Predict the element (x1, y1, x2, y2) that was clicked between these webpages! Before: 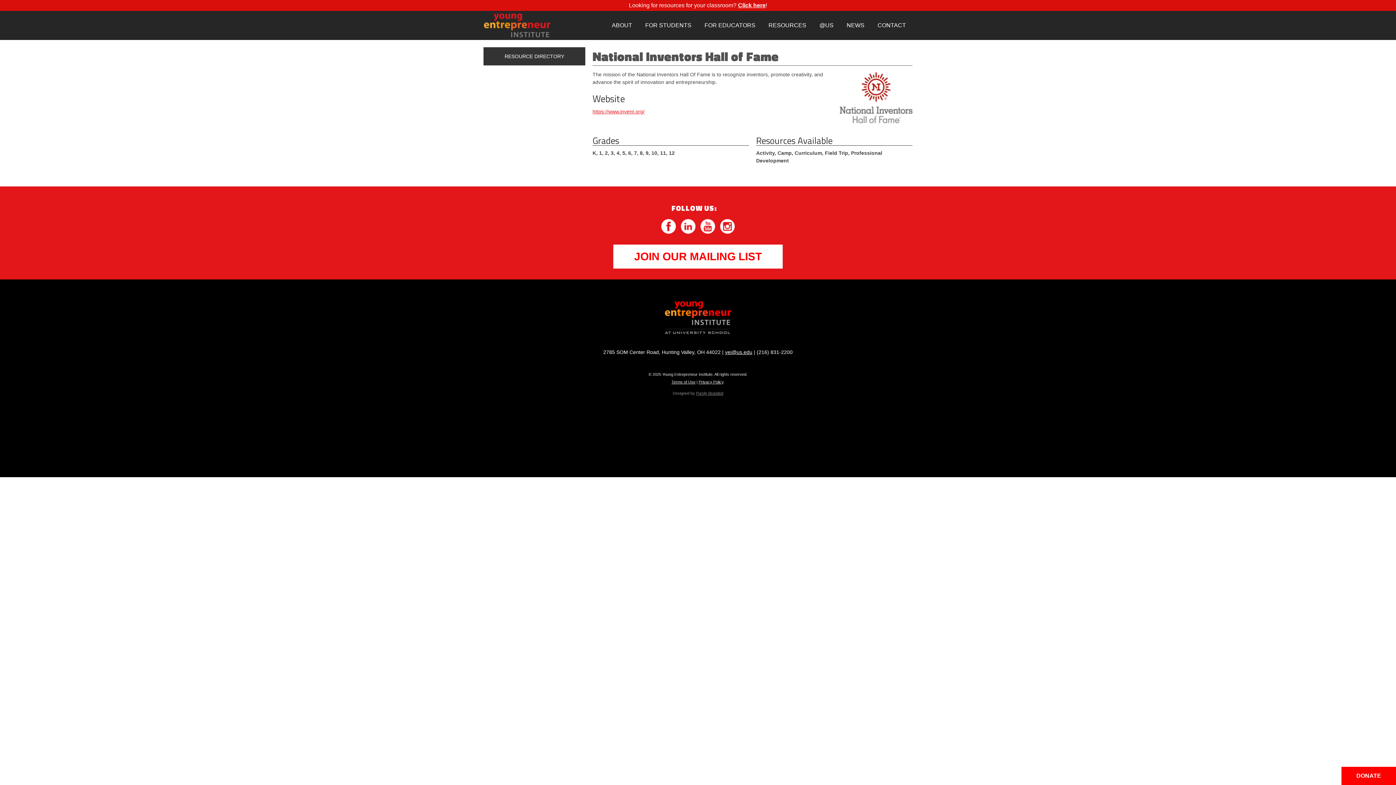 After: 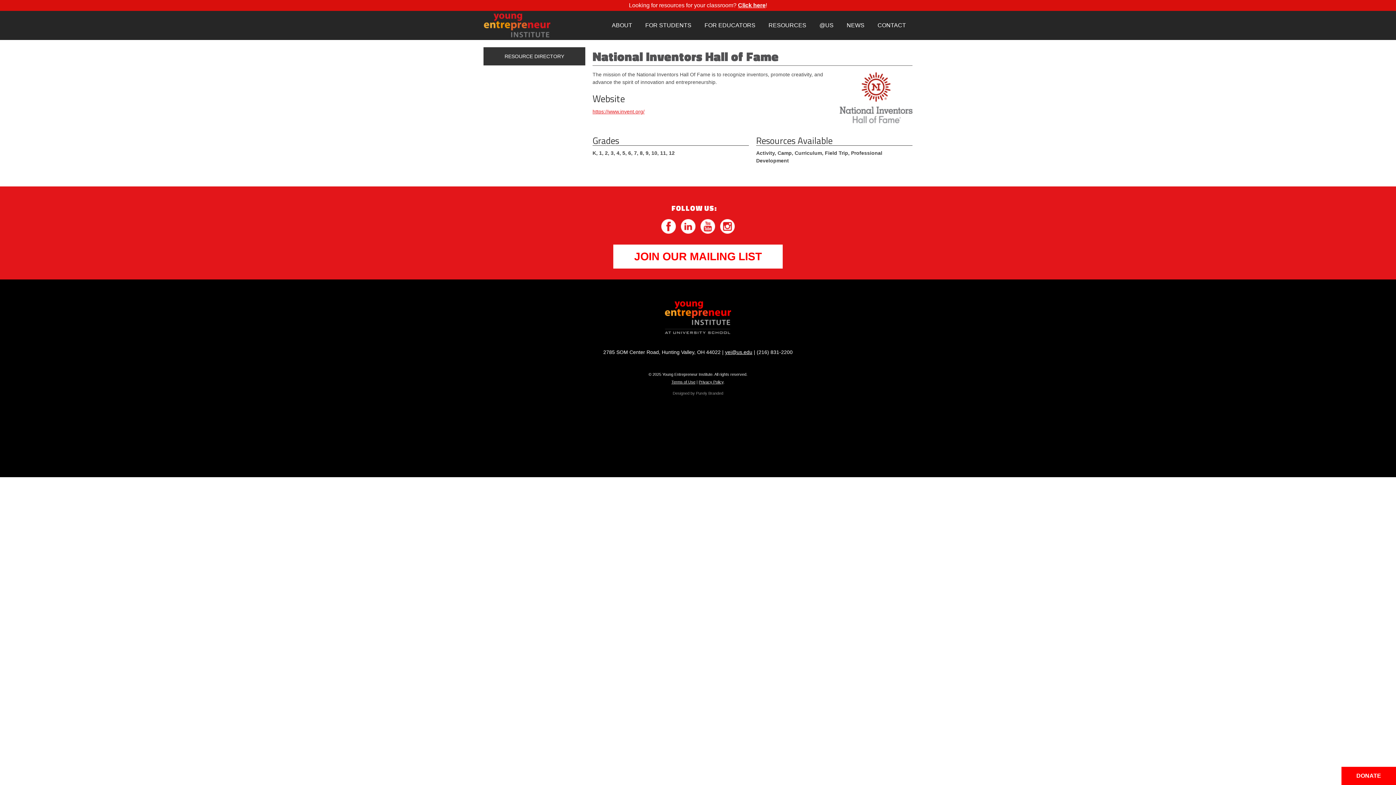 Action: bbox: (696, 391, 723, 395) label: Purely Branded